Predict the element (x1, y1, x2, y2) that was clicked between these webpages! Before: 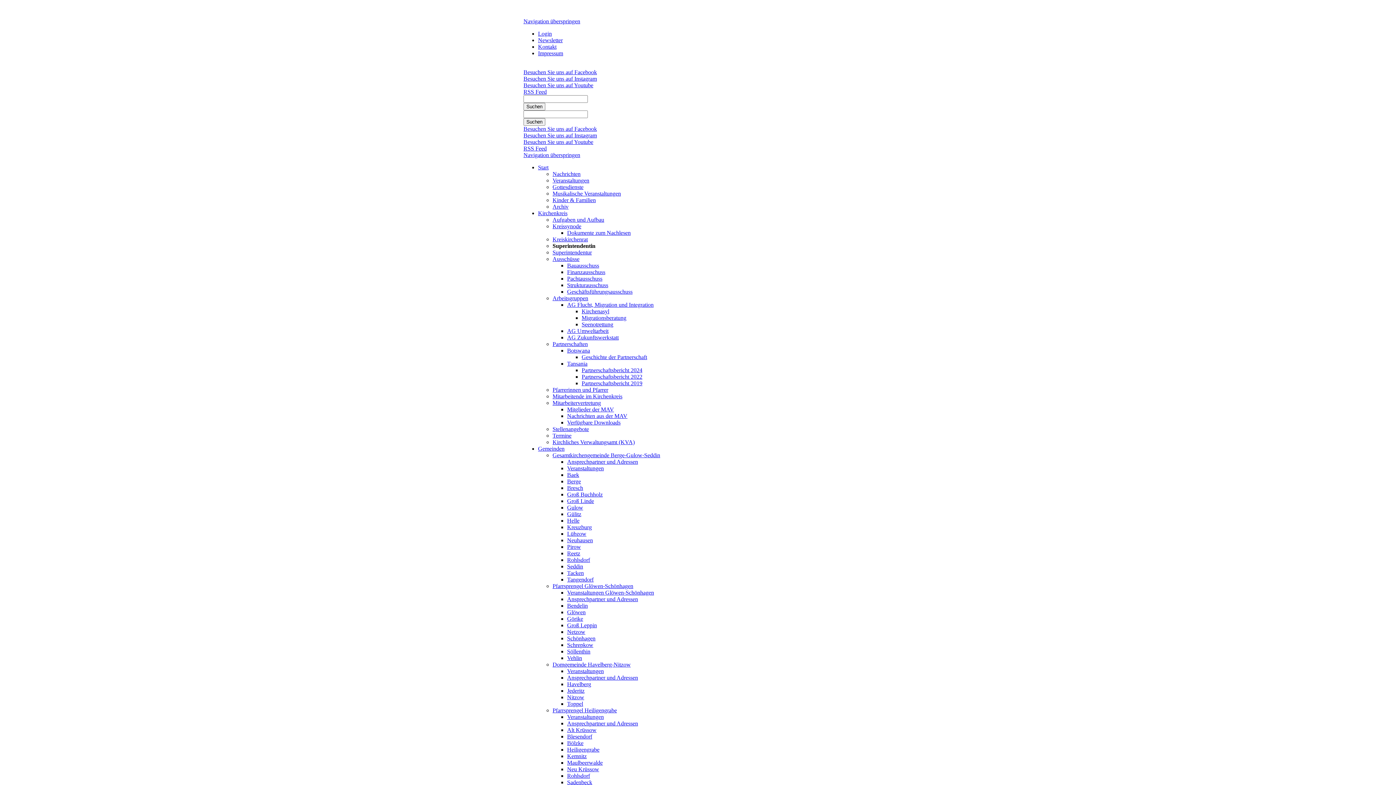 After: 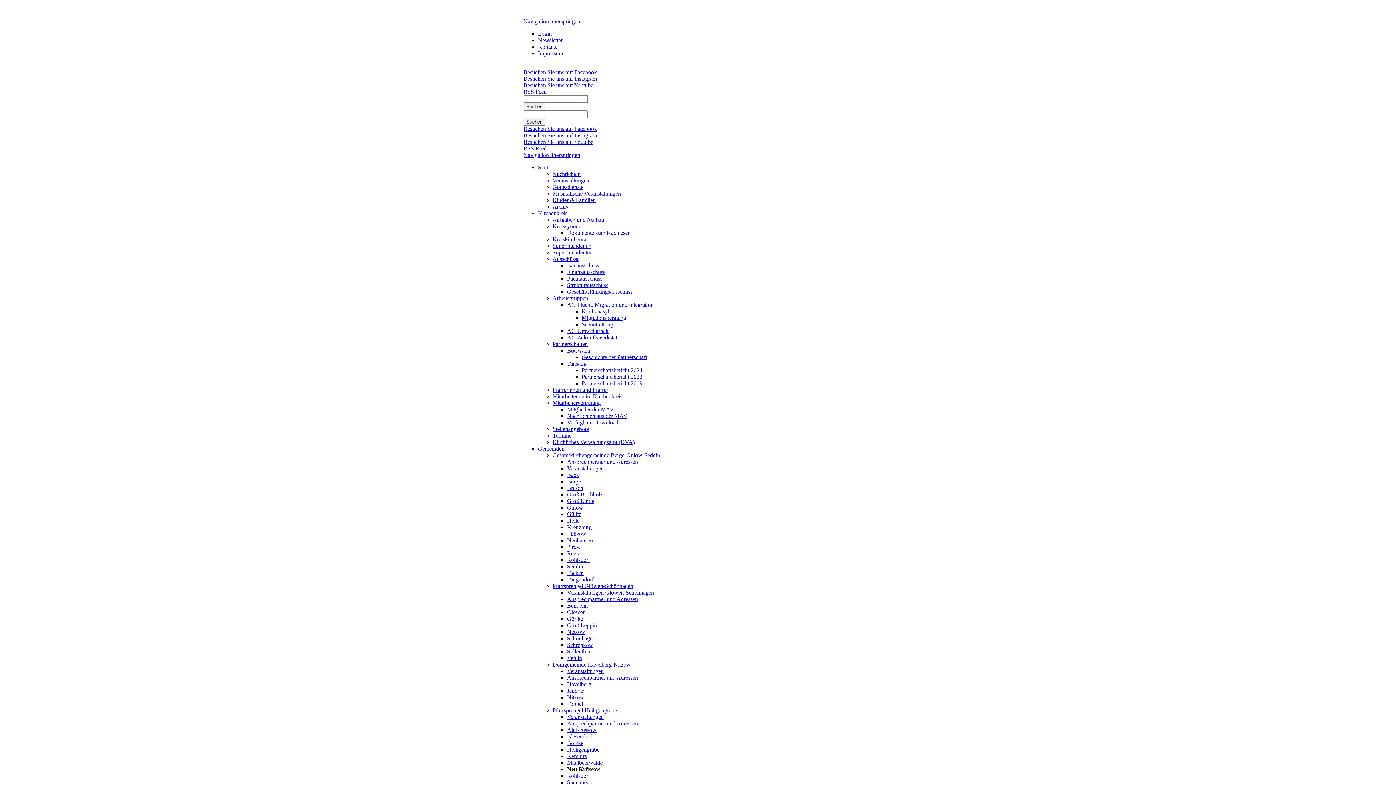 Action: bbox: (567, 766, 599, 772) label: Neu Krüssow